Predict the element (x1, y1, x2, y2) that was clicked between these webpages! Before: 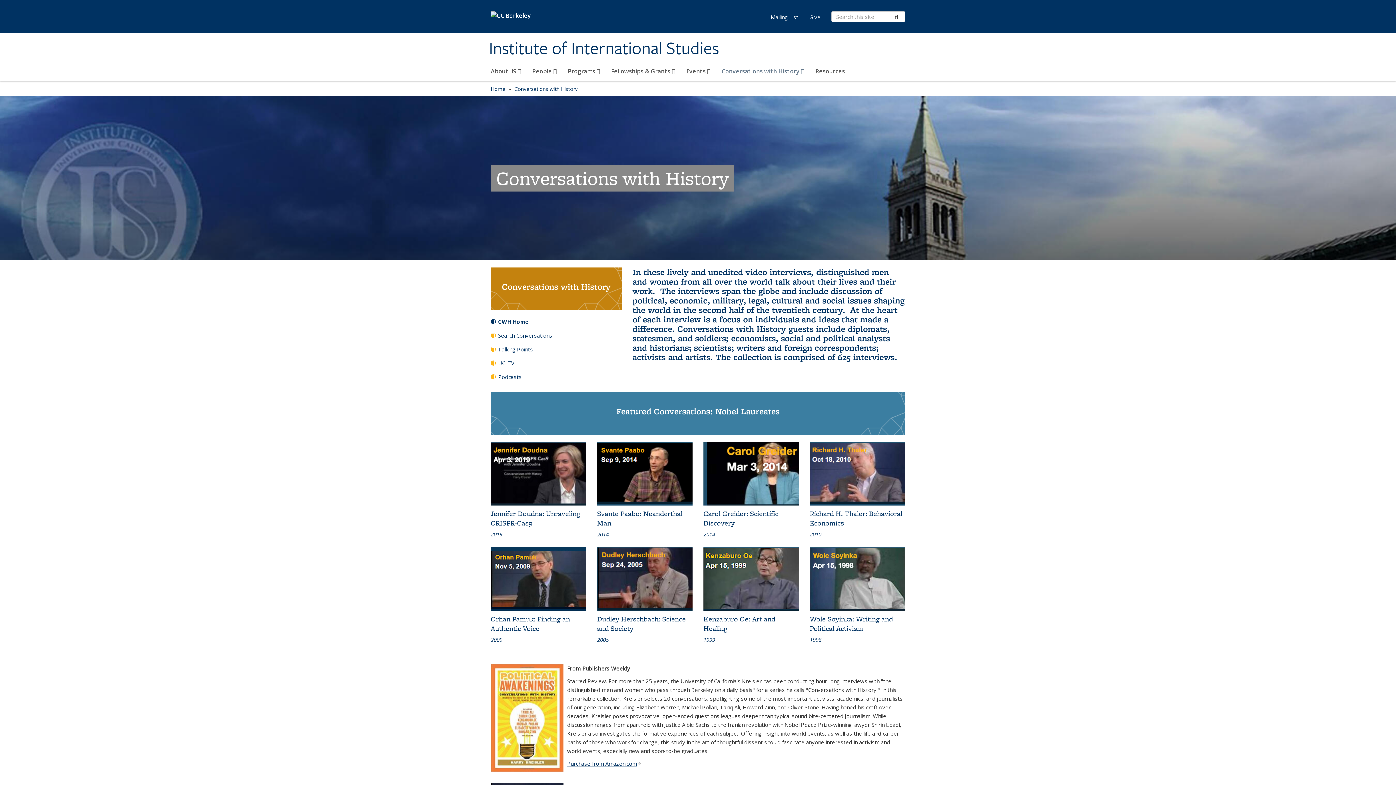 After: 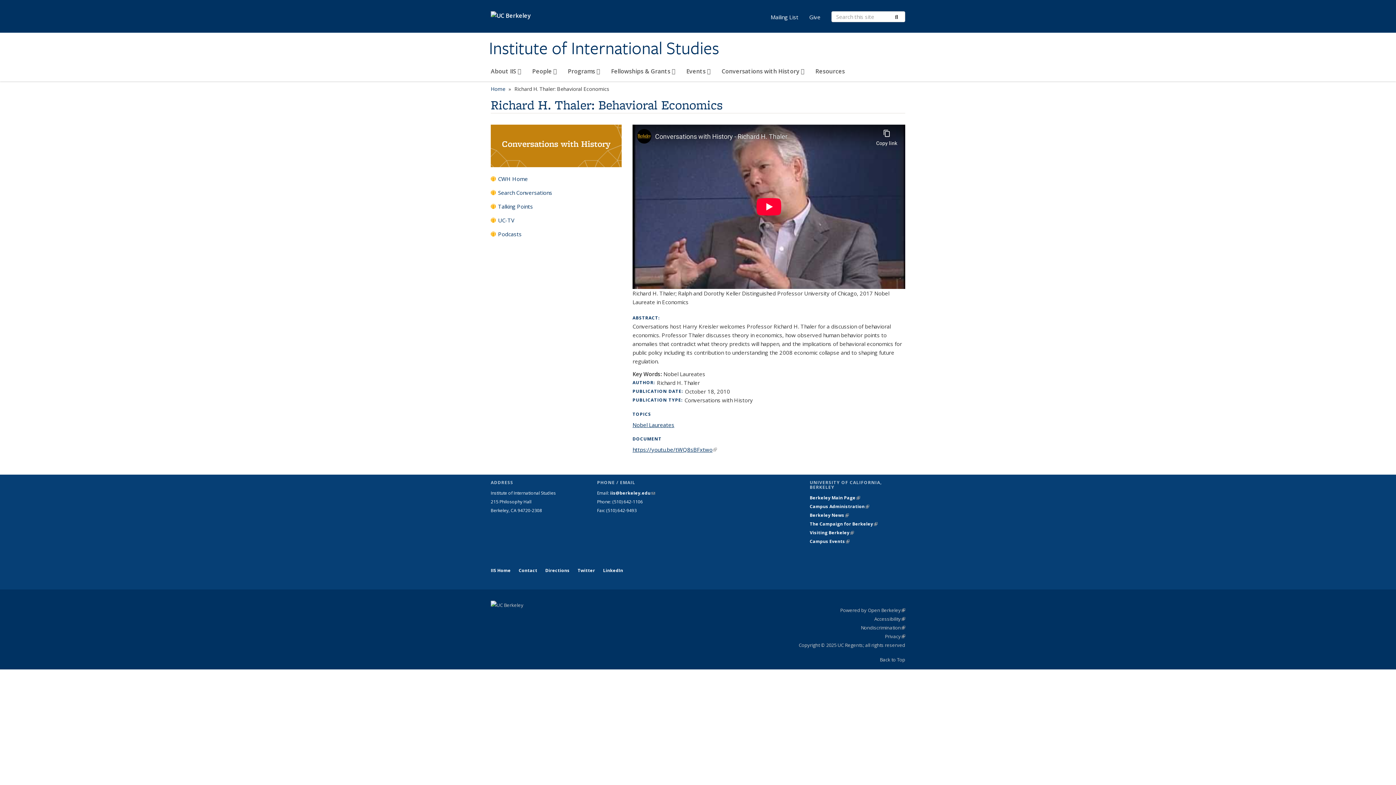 Action: bbox: (810, 442, 905, 538) label: Richard H. Thaler: Behavioral Economics
2010